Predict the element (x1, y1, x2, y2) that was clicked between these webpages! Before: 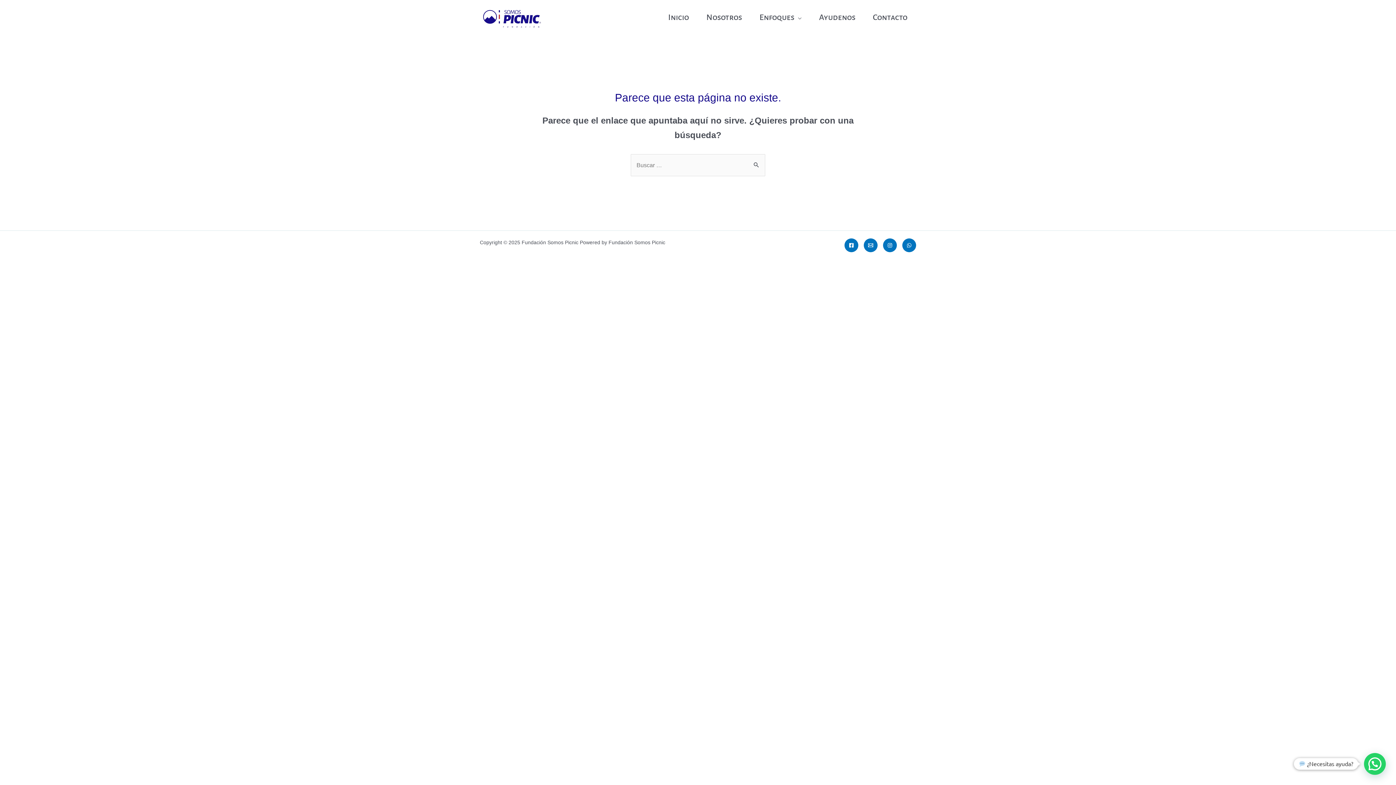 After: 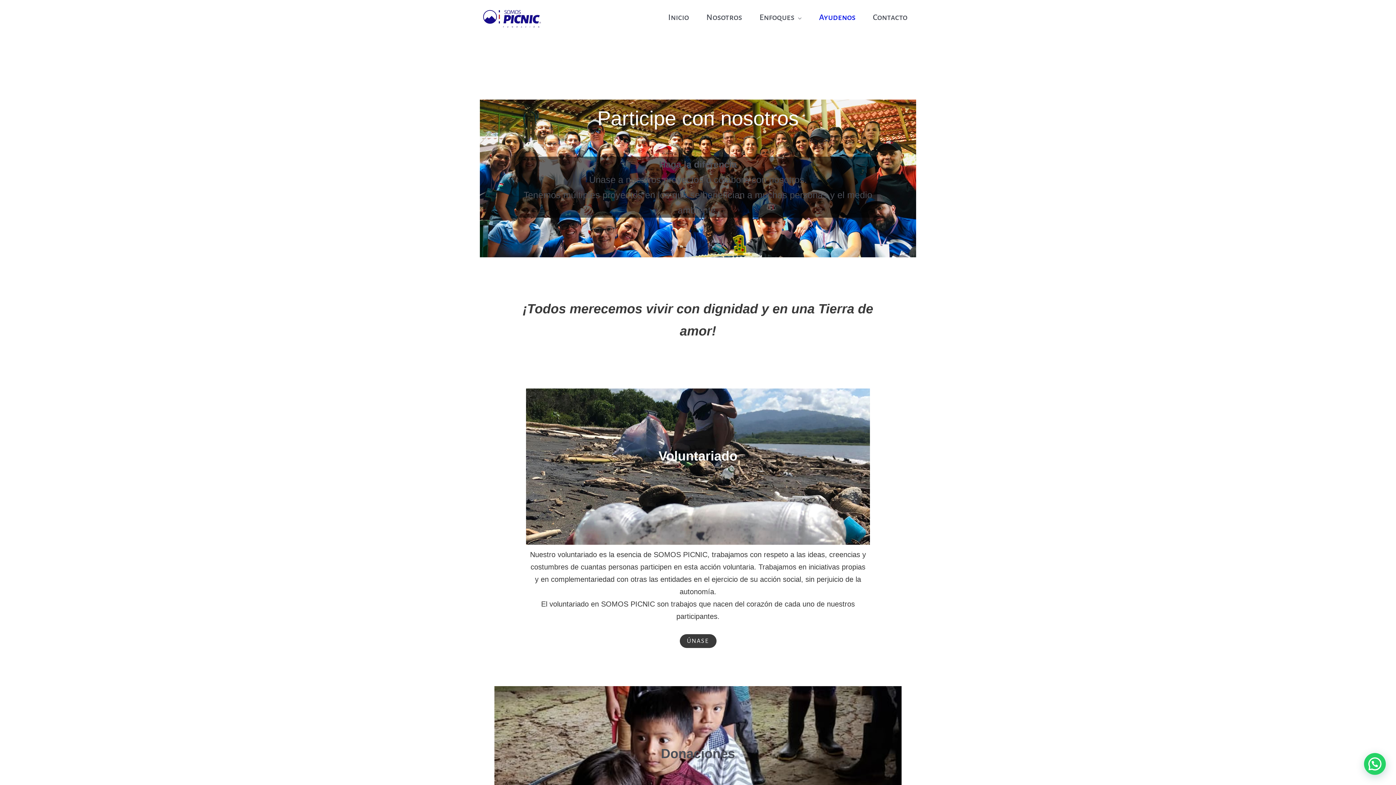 Action: bbox: (810, 12, 864, 22) label: Ayudenos